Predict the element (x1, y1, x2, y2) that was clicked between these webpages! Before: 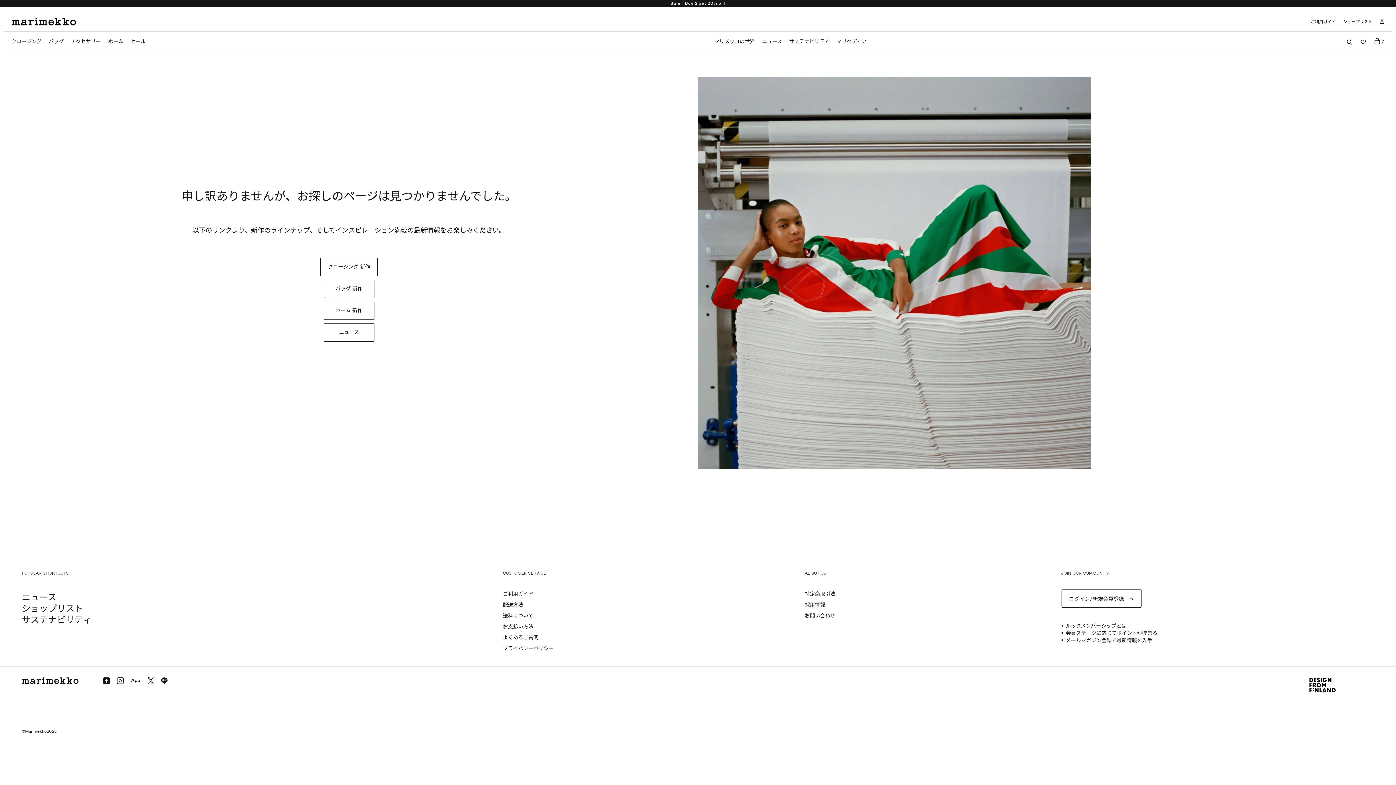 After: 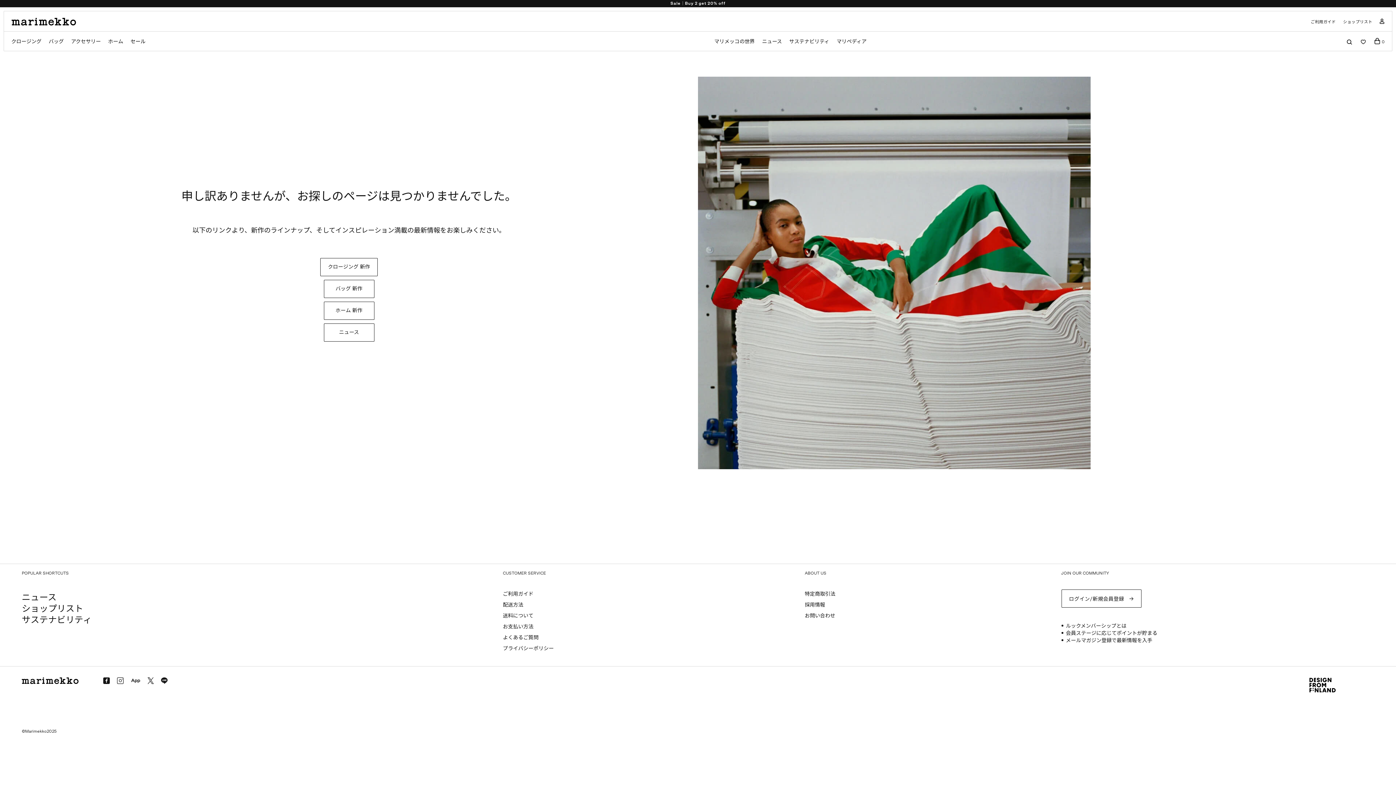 Action: bbox: (147, 677, 153, 684)